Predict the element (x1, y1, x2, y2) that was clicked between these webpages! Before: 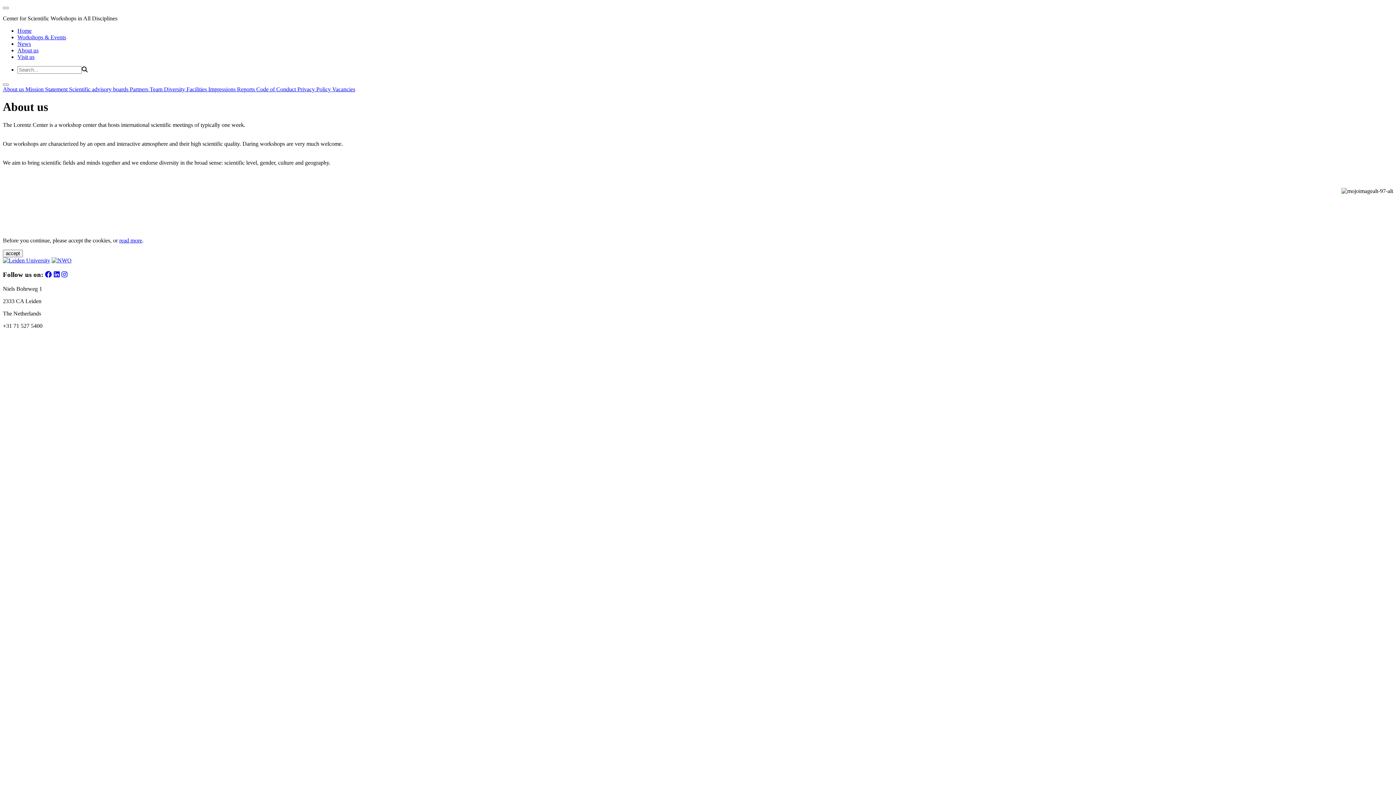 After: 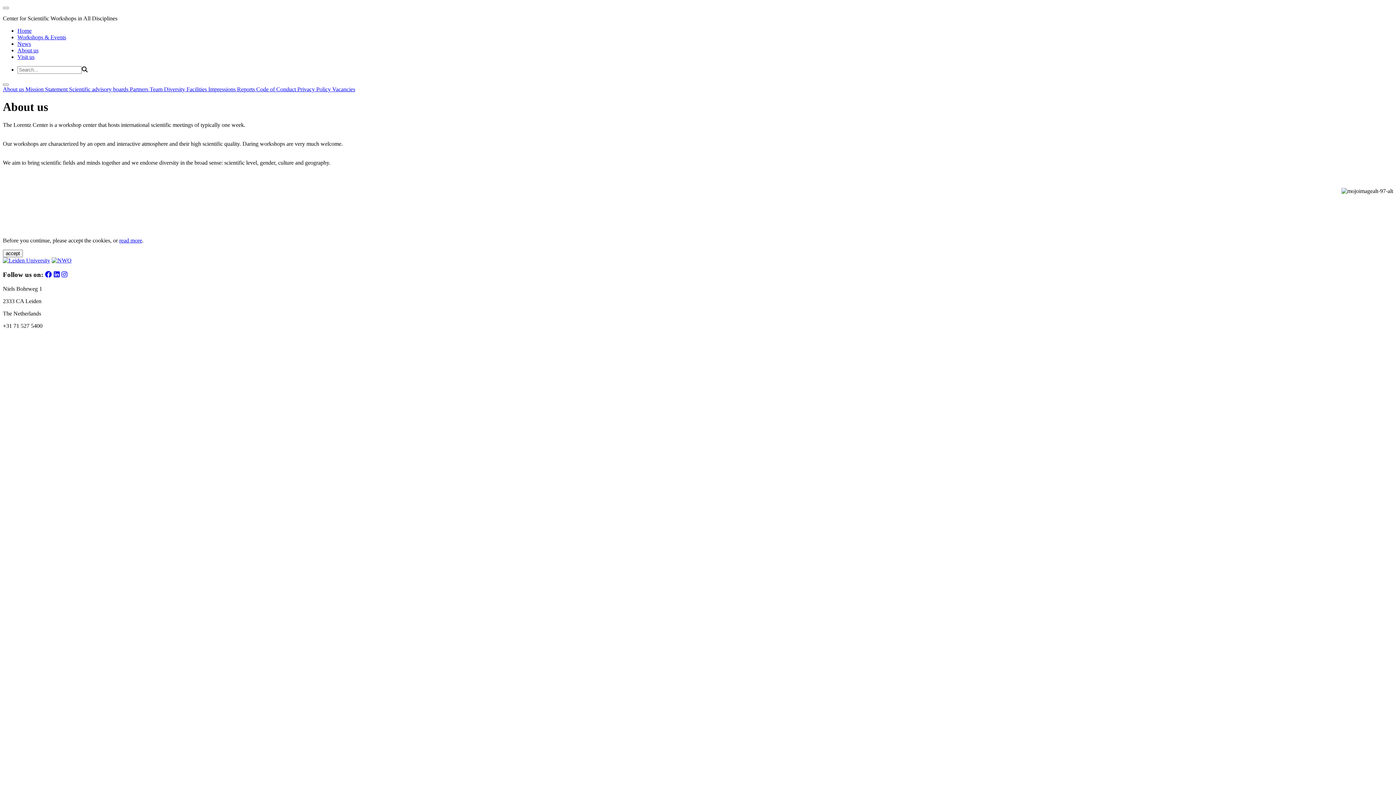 Action: bbox: (51, 257, 71, 263)